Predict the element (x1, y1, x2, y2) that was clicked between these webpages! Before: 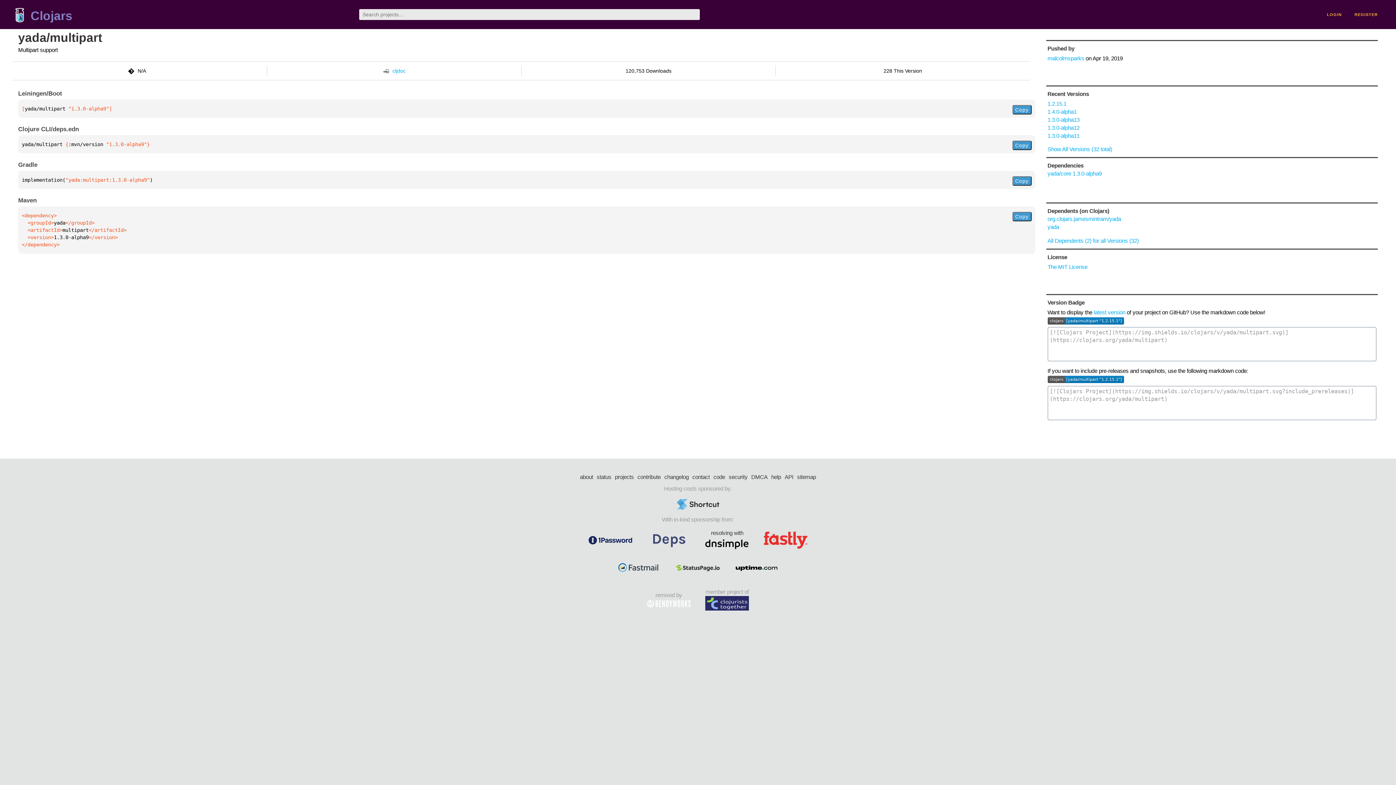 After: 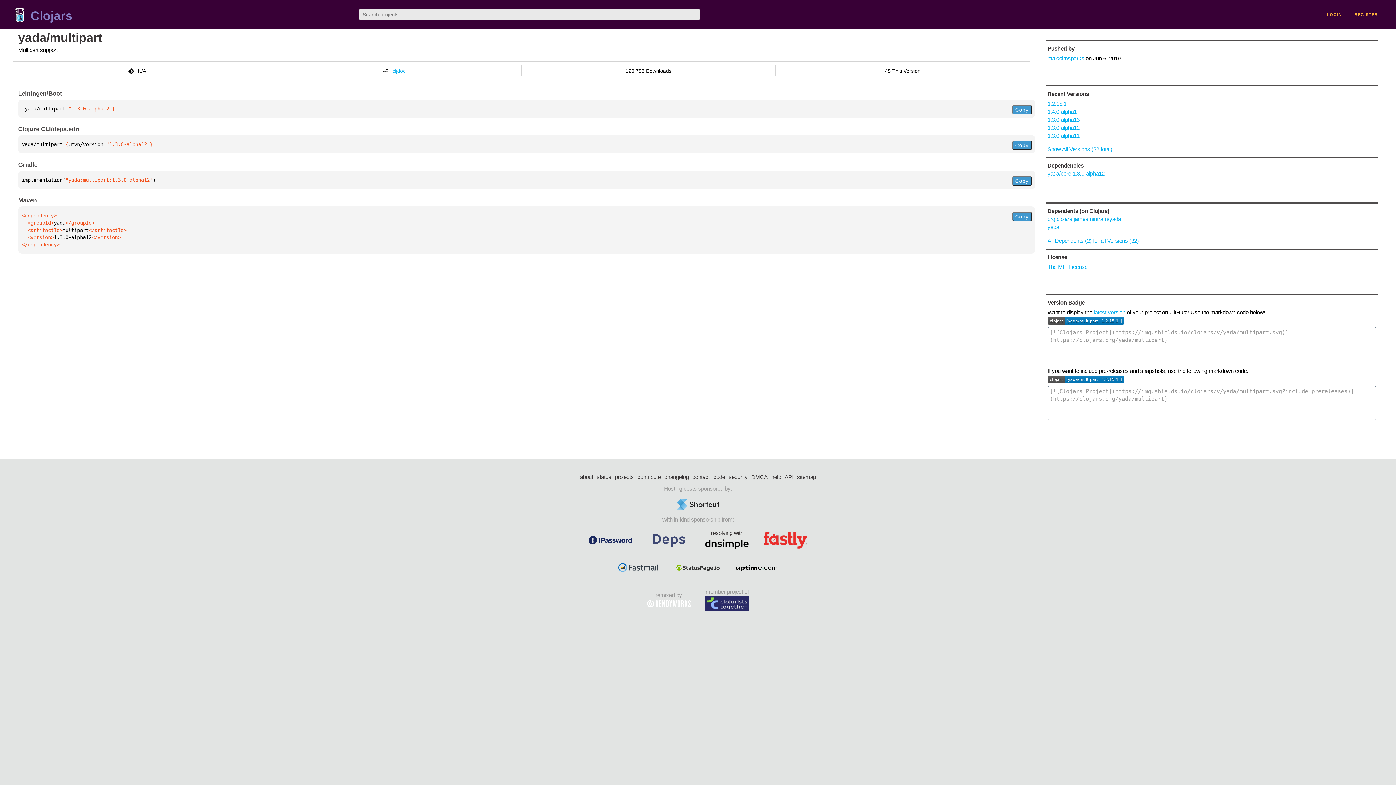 Action: bbox: (1047, 124, 1079, 130) label: 1.3.0-alpha12